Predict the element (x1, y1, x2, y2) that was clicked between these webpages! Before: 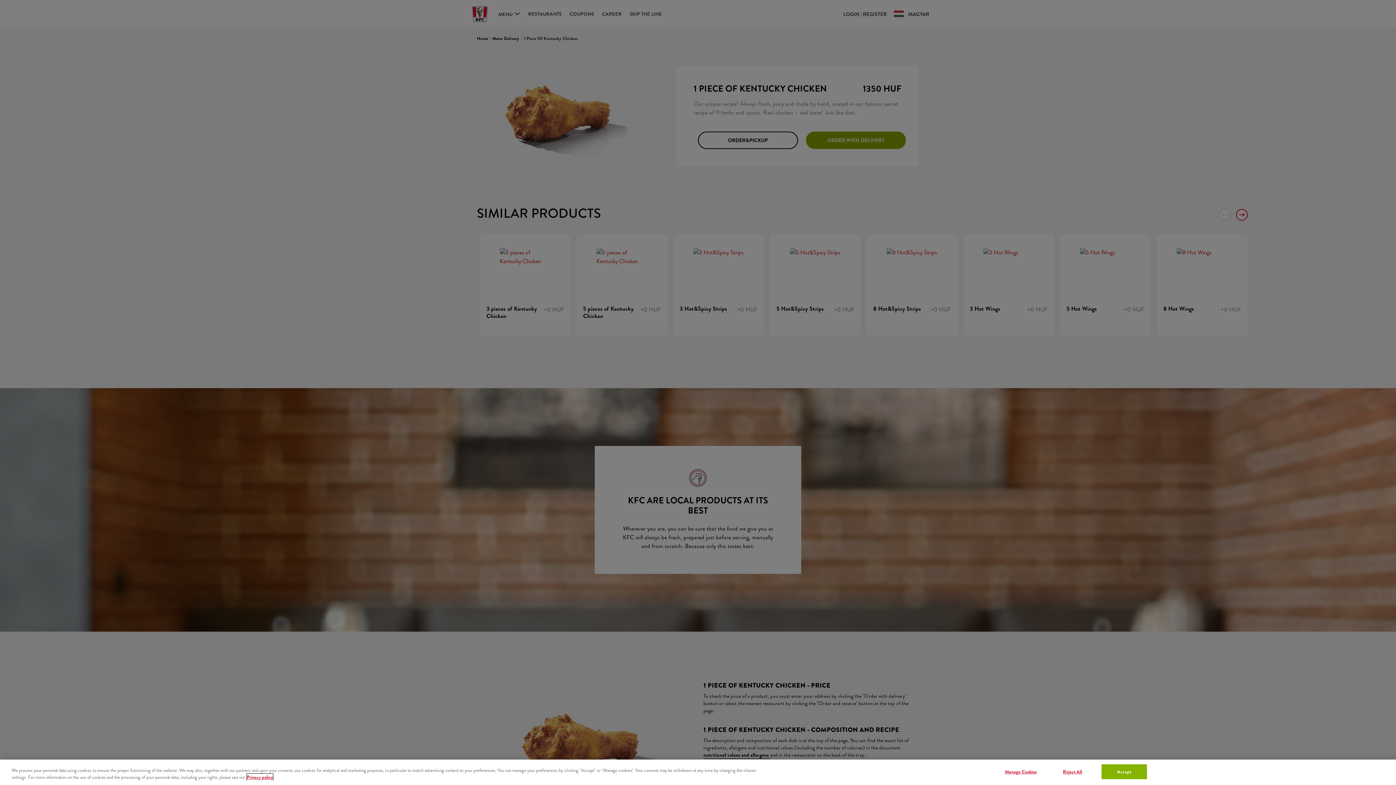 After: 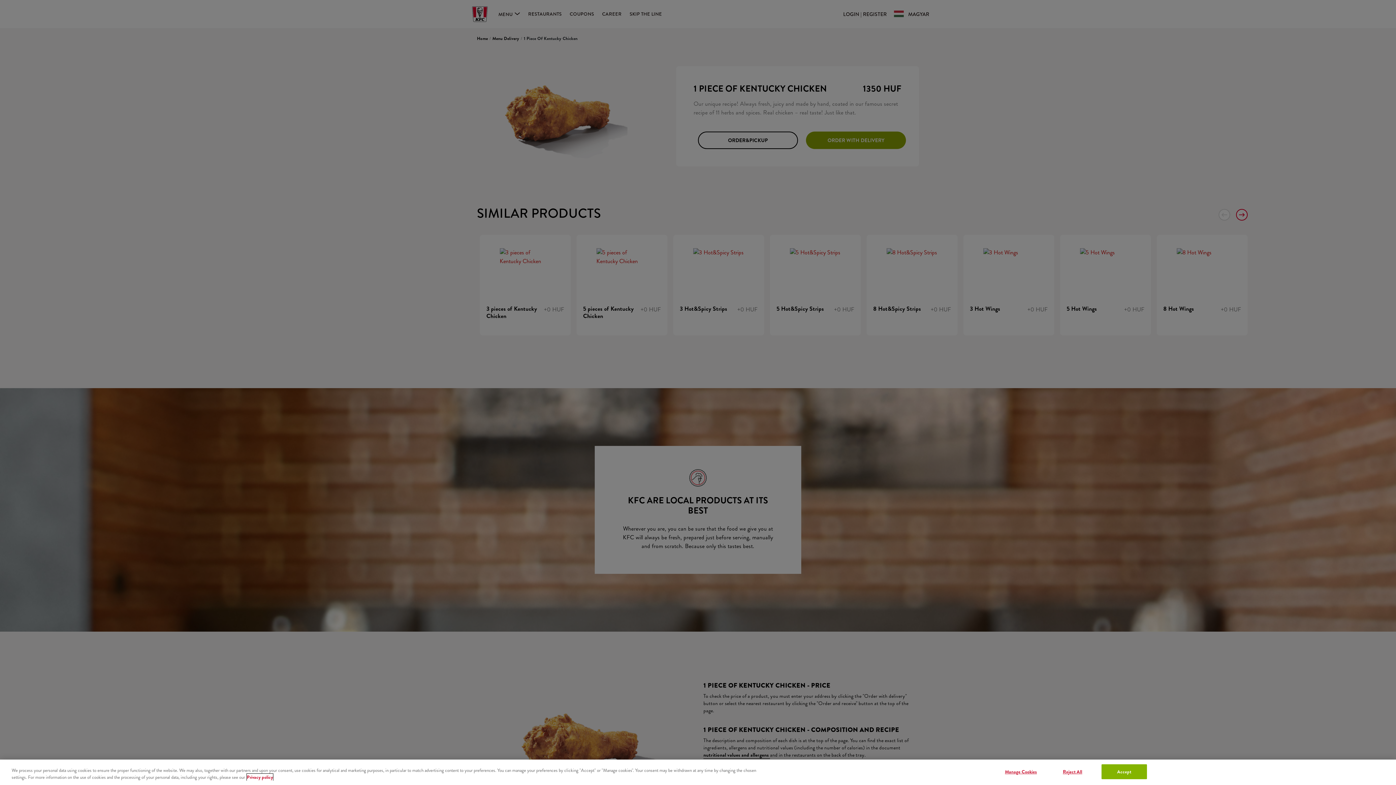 Action: label: More information about your privacy, opens in a new tab bbox: (246, 774, 273, 781)